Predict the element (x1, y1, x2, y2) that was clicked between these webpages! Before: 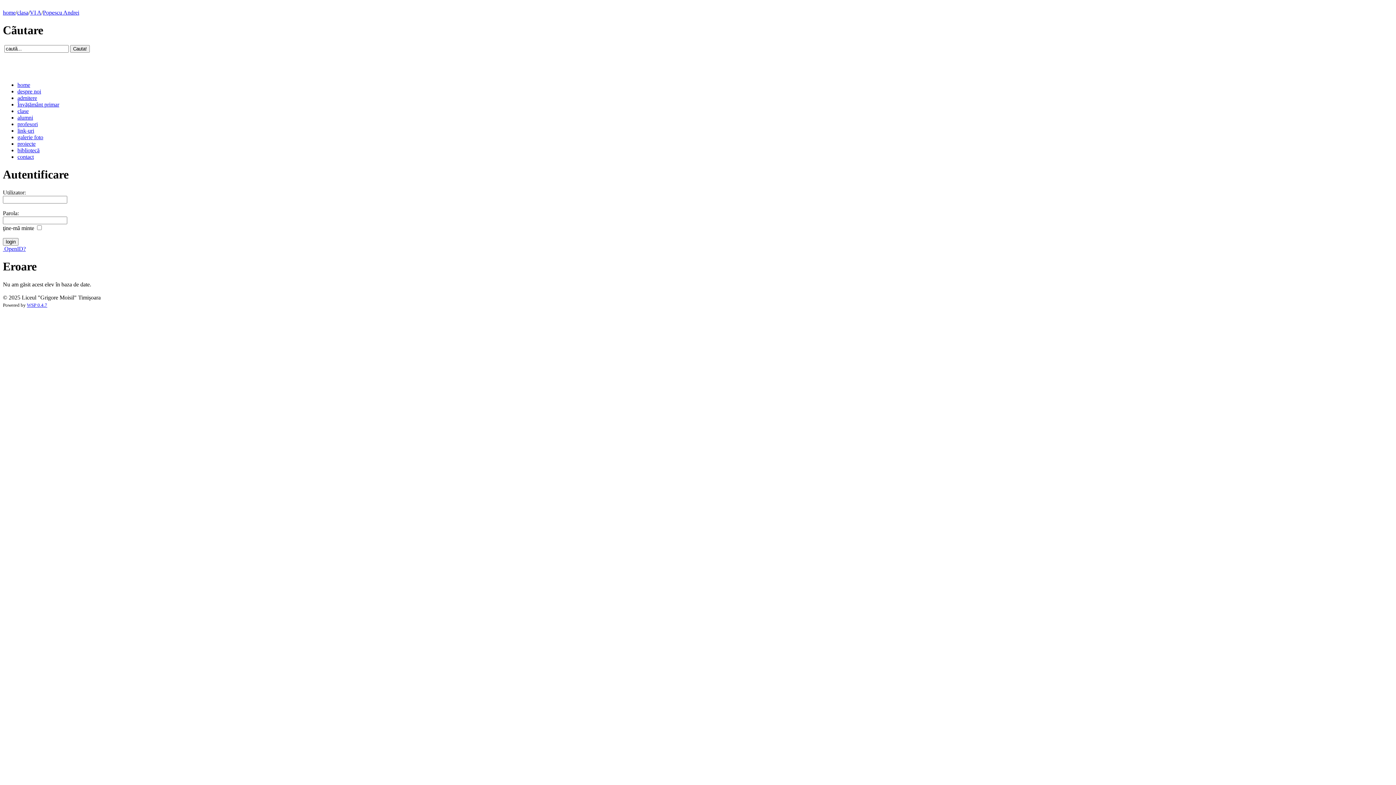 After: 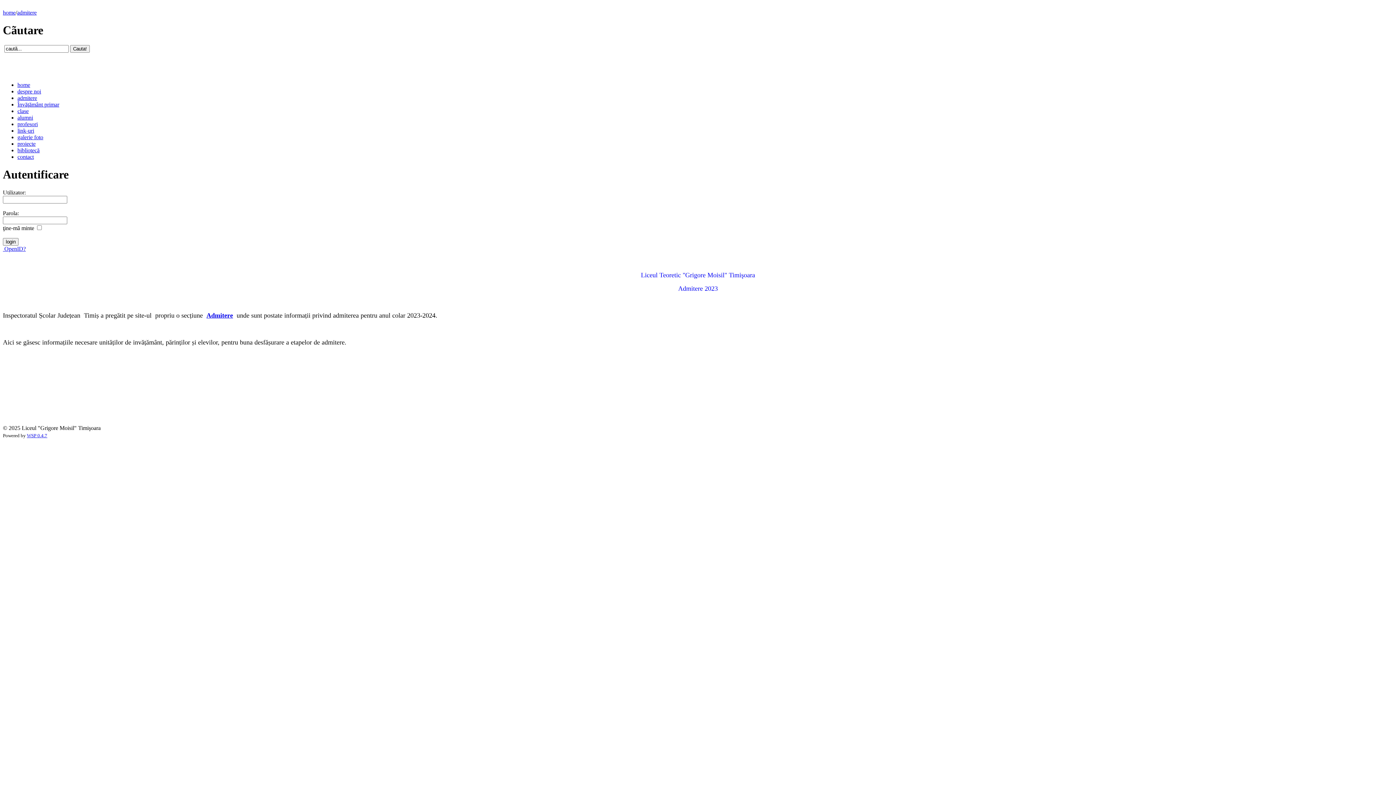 Action: label: admitere bbox: (17, 94, 37, 101)